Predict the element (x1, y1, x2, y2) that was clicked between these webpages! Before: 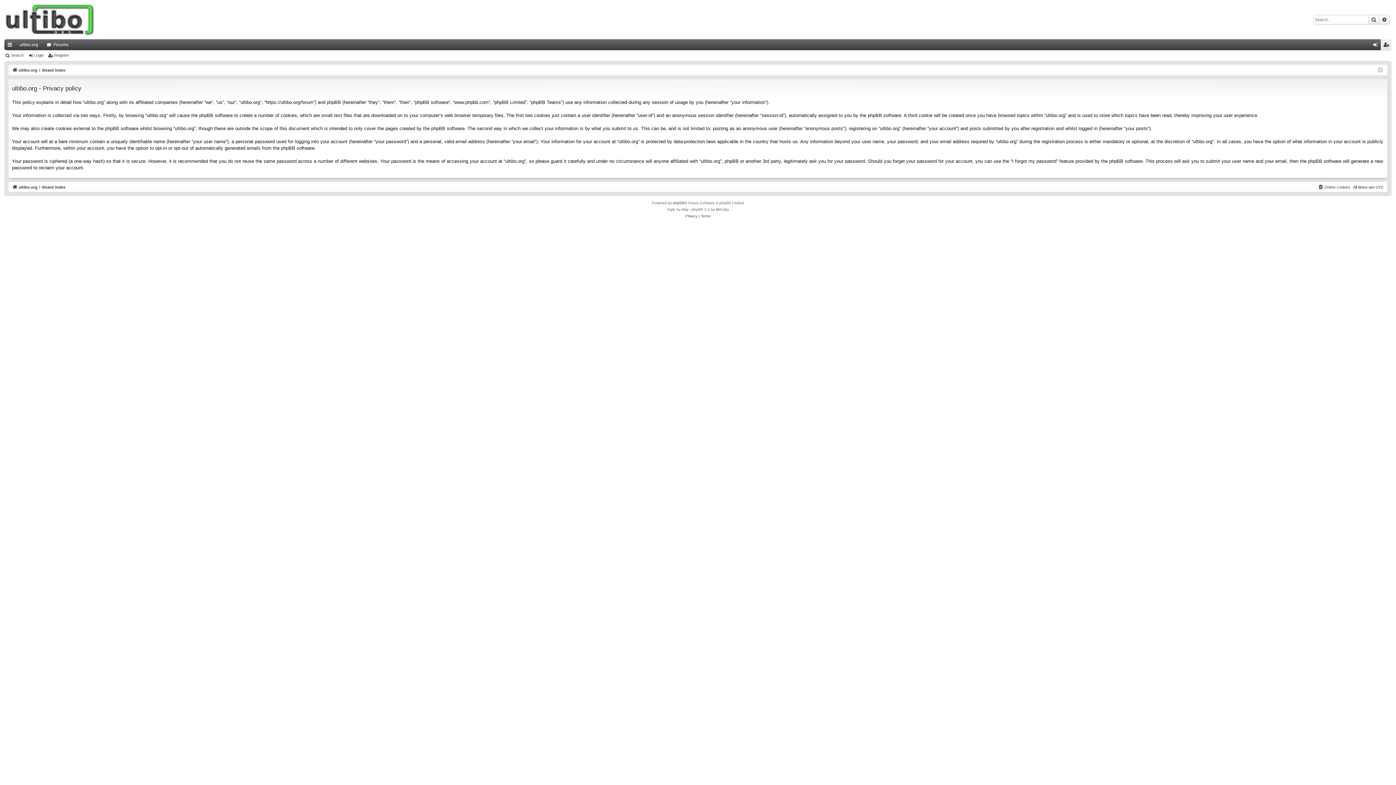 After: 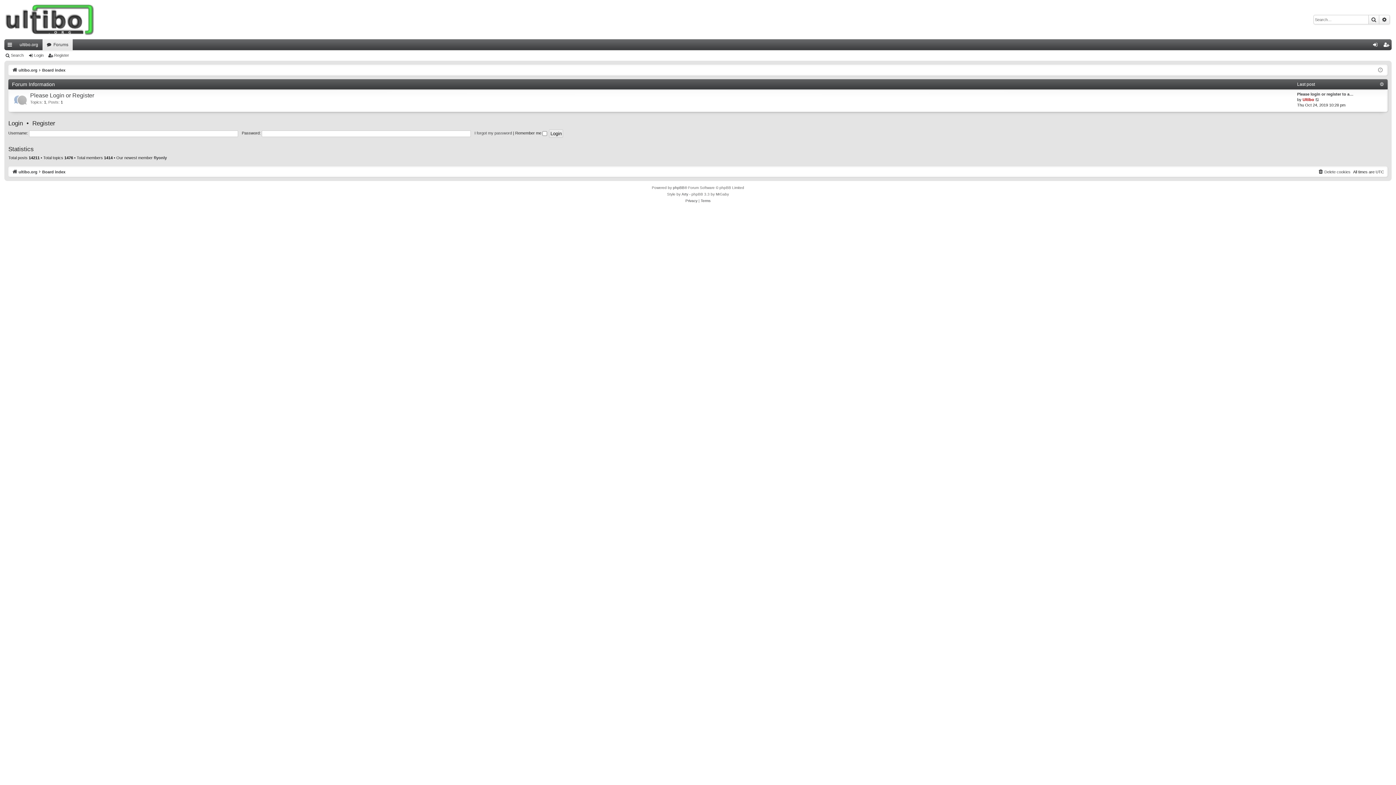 Action: bbox: (42, 66, 65, 74) label: Board index